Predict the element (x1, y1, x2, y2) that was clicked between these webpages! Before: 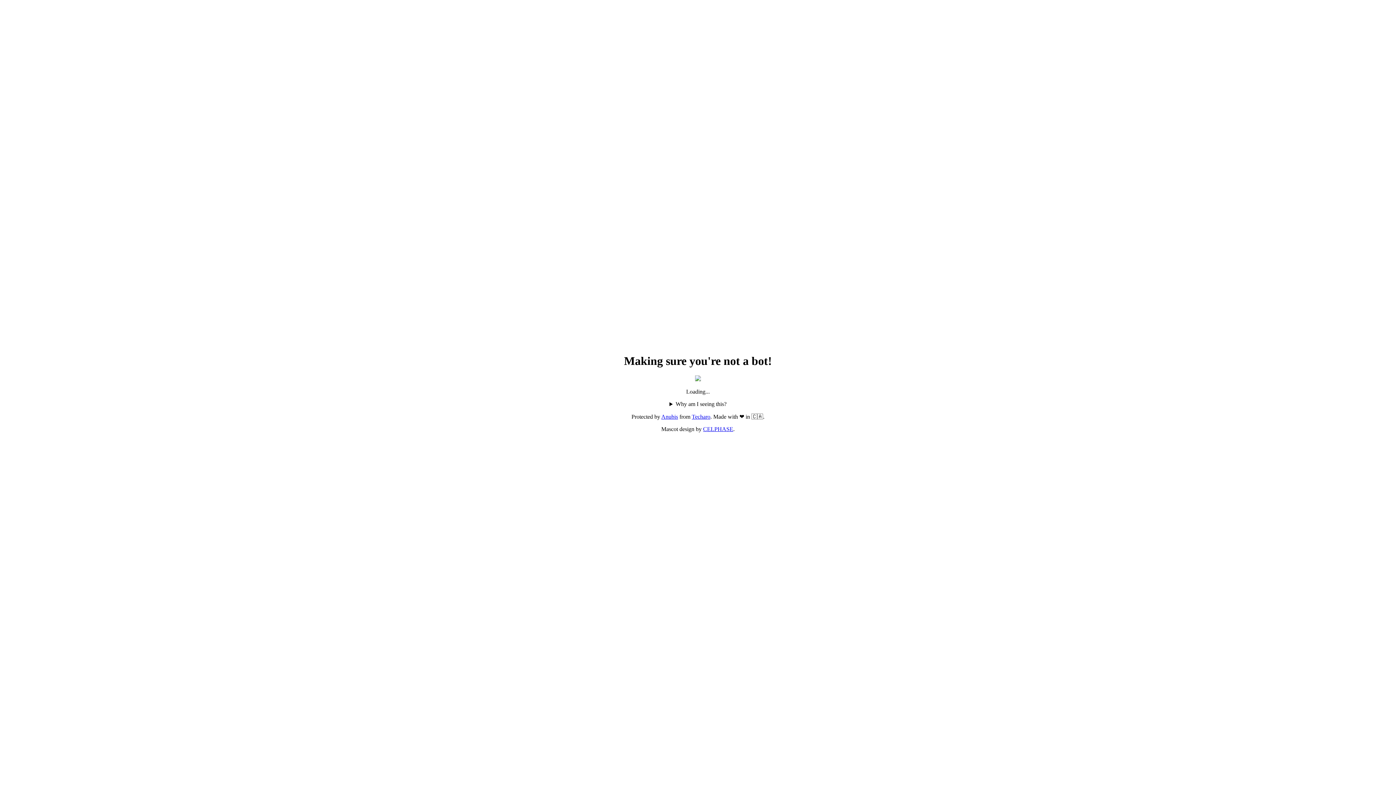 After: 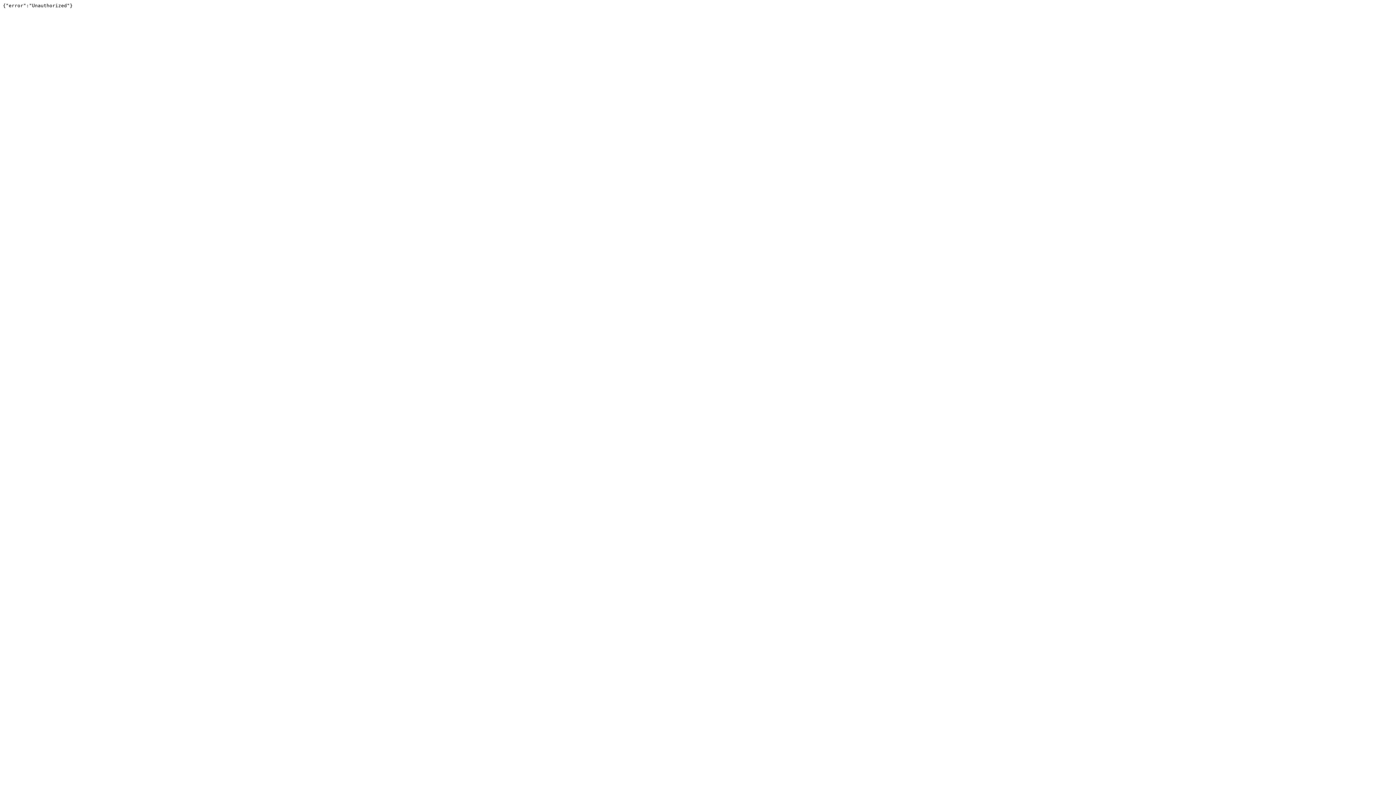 Action: label: Techaro bbox: (692, 413, 710, 420)